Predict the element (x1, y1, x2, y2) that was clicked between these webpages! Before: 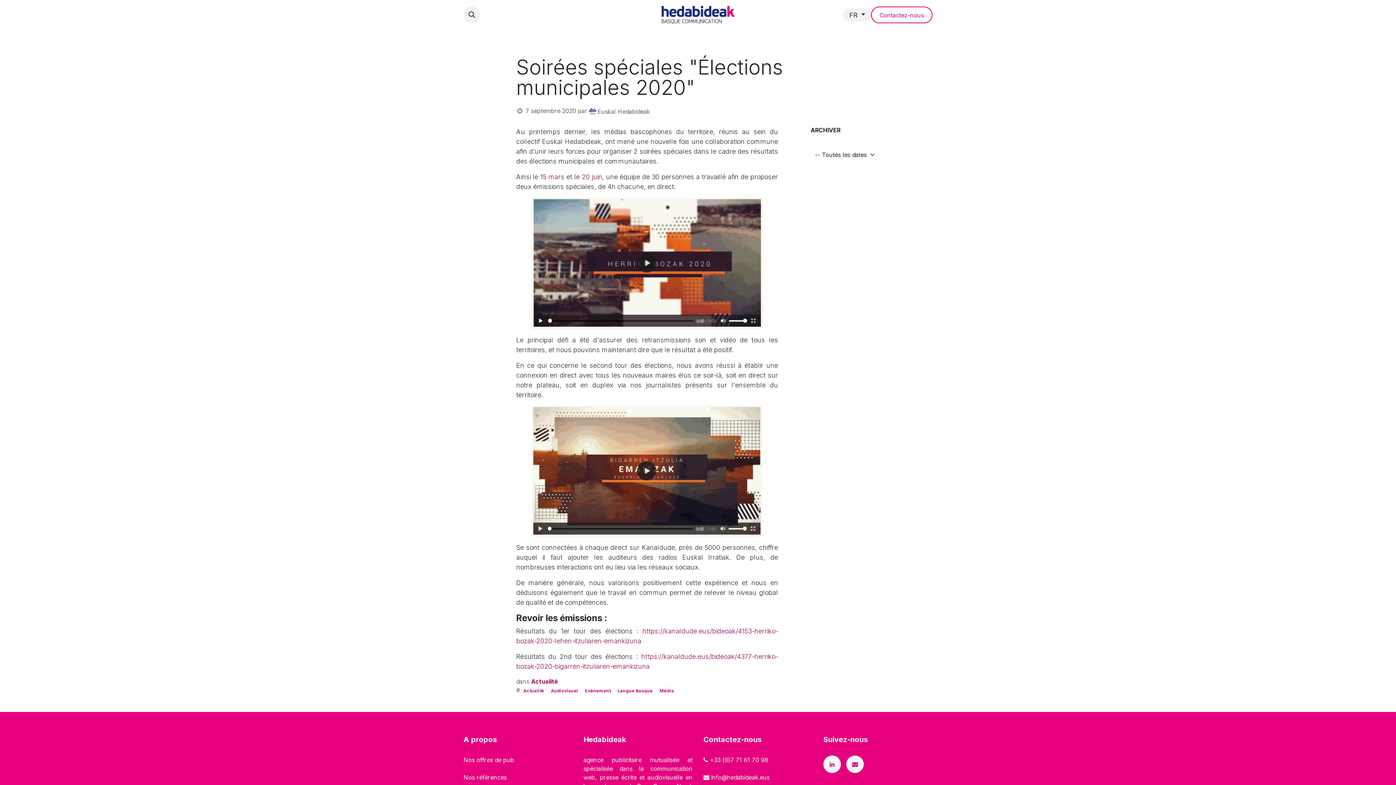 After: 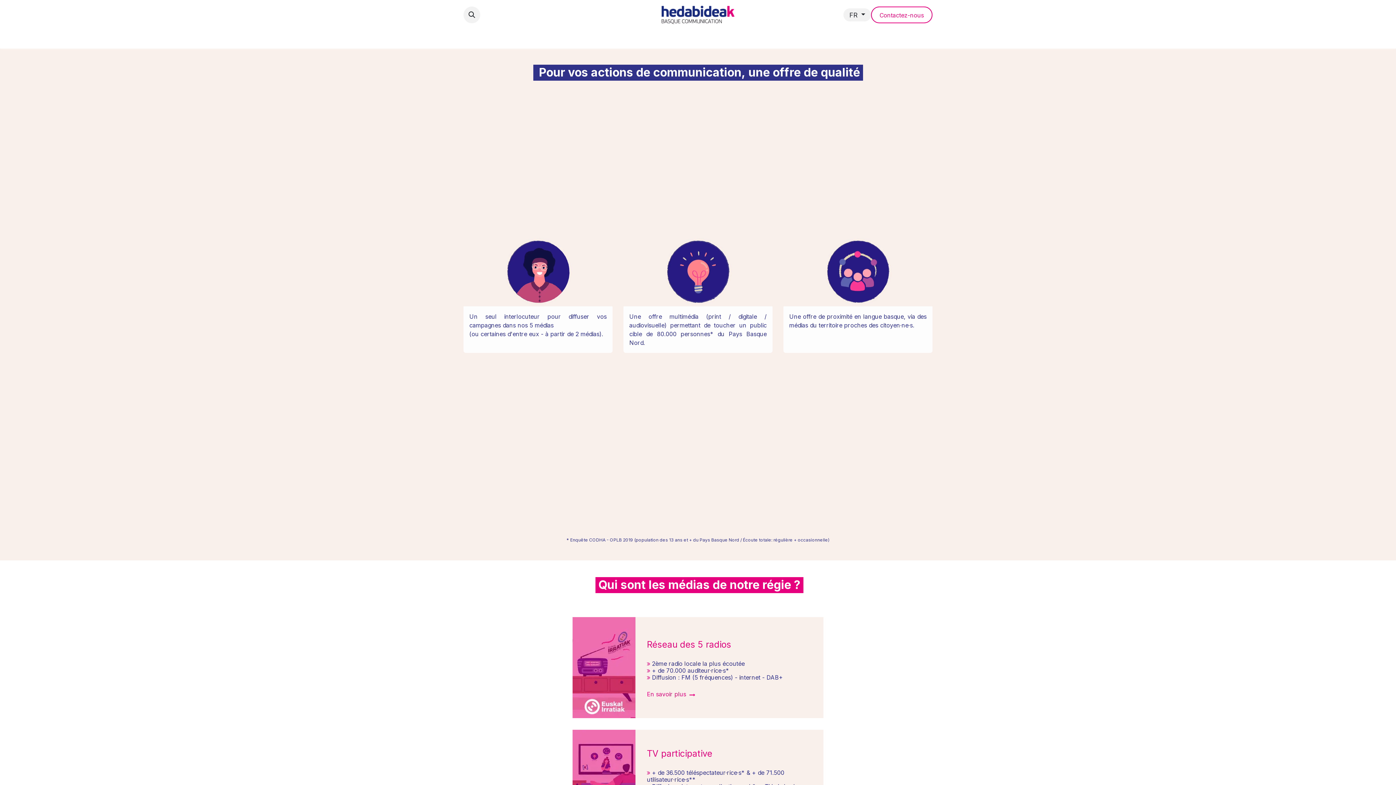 Action: bbox: (463, 735, 497, 744) label: A propos